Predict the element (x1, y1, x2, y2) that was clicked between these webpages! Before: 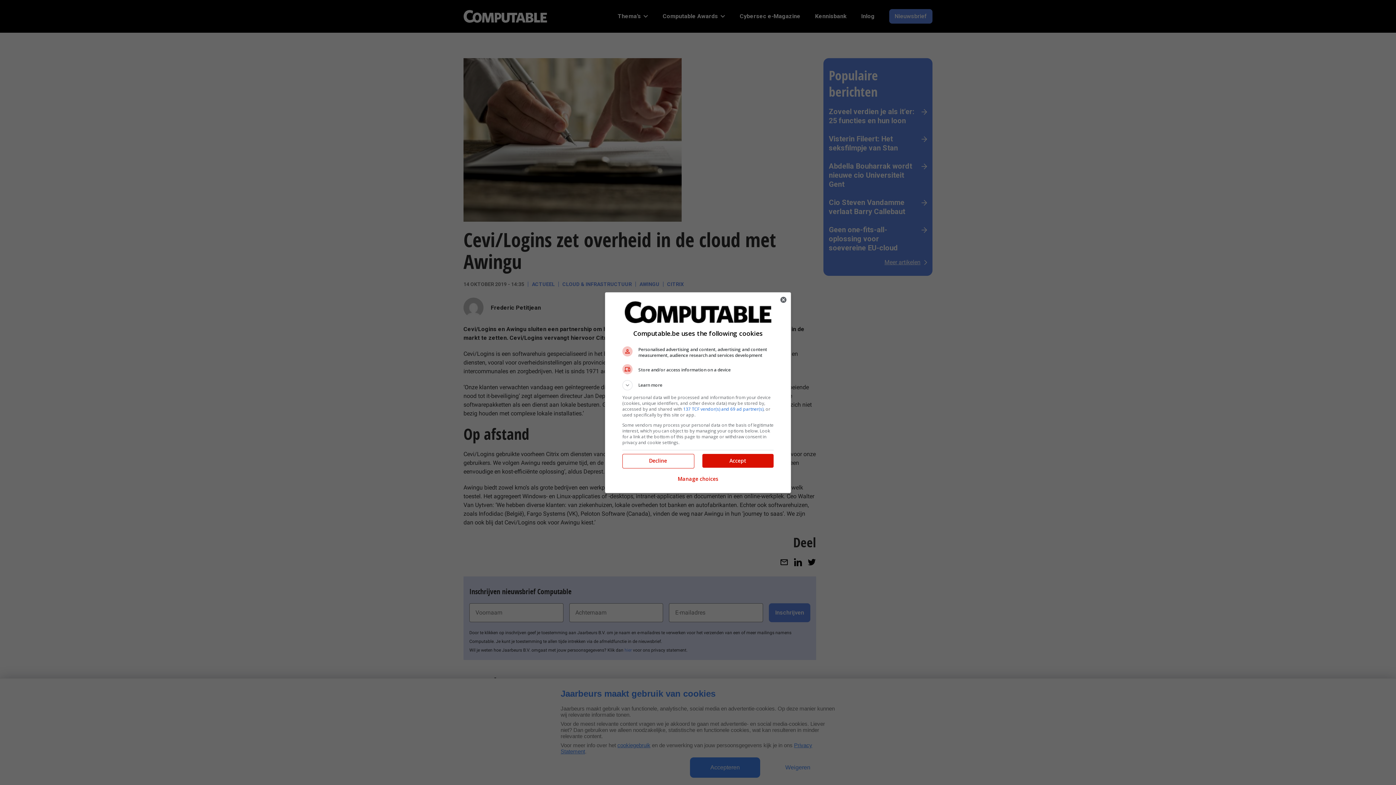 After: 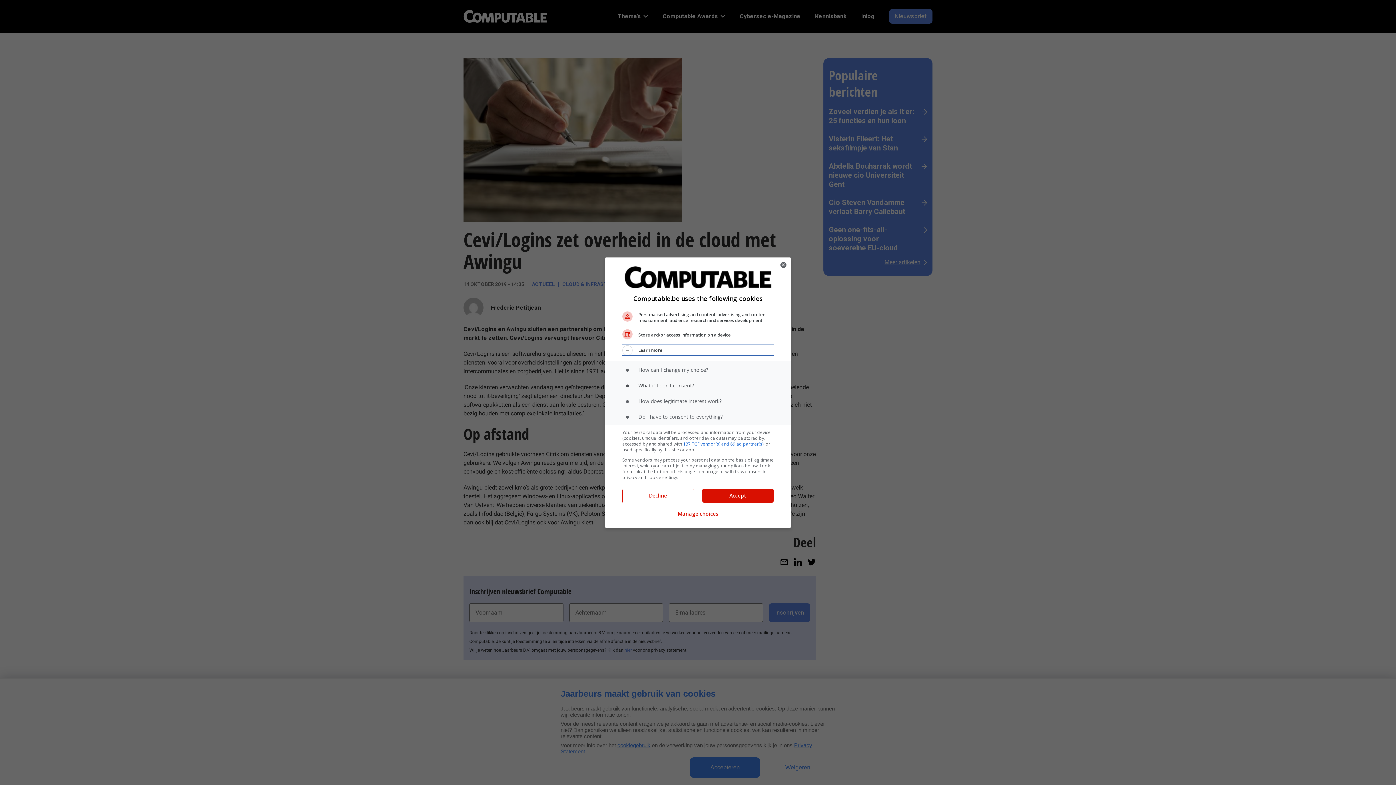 Action: bbox: (622, 380, 773, 390) label: Learn more